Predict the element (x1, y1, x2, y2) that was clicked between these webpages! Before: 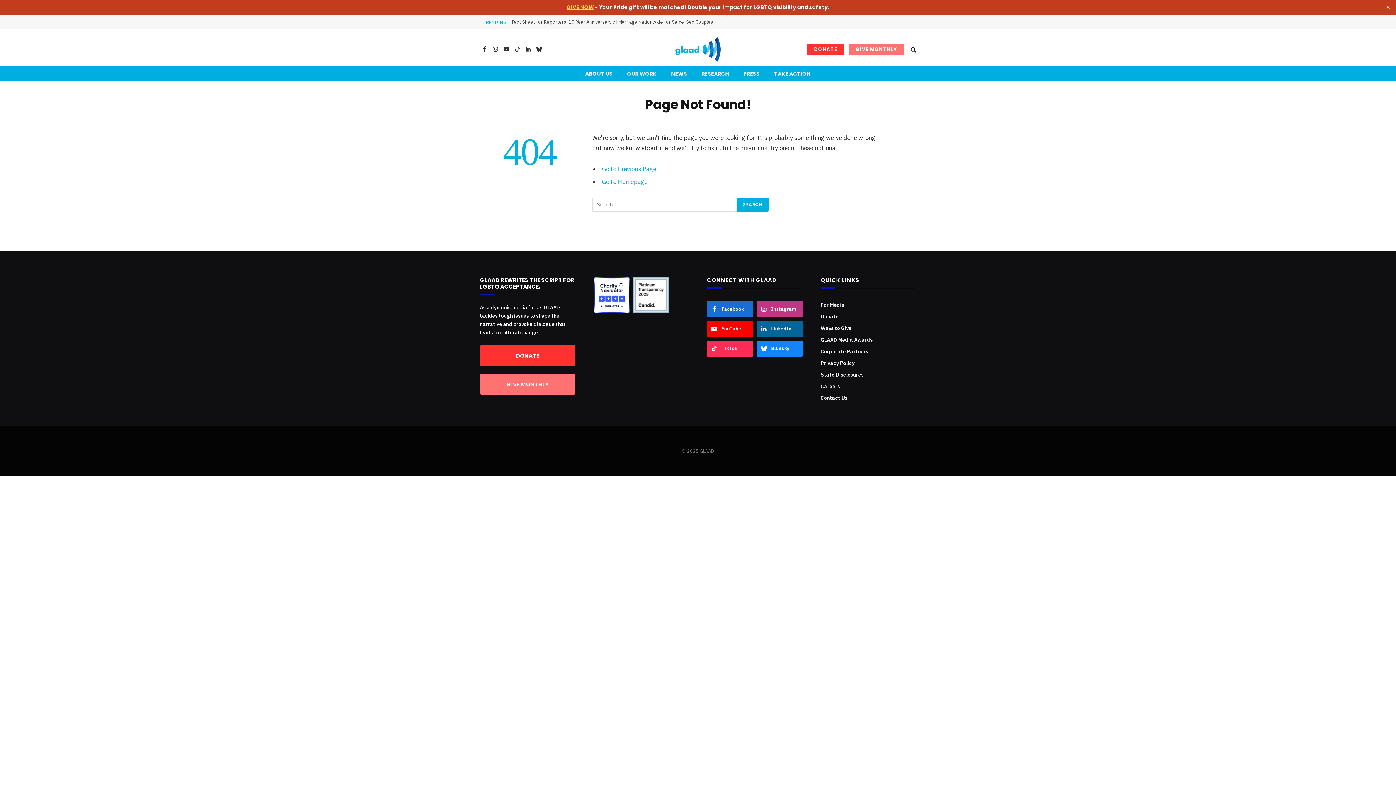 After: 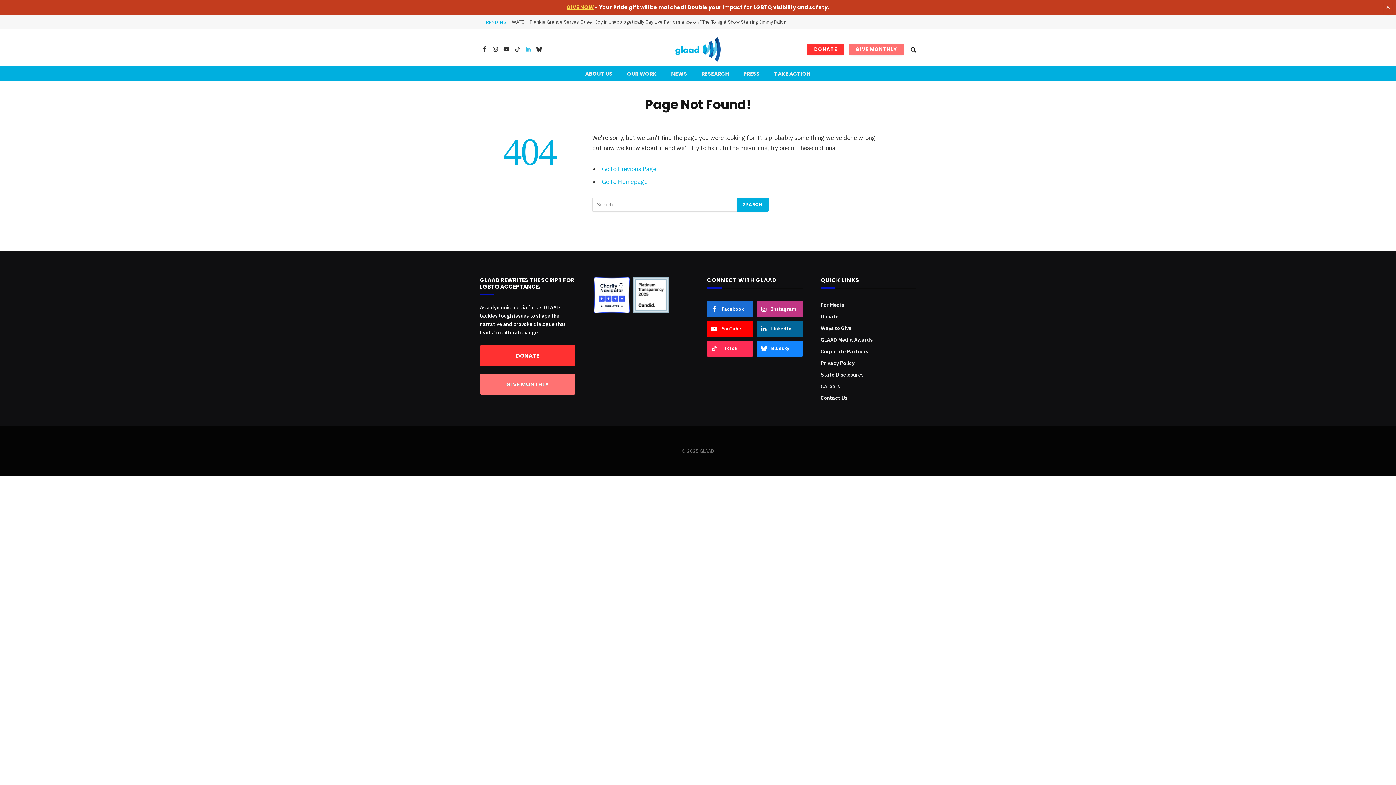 Action: label: LinkedIn bbox: (523, 41, 533, 57)